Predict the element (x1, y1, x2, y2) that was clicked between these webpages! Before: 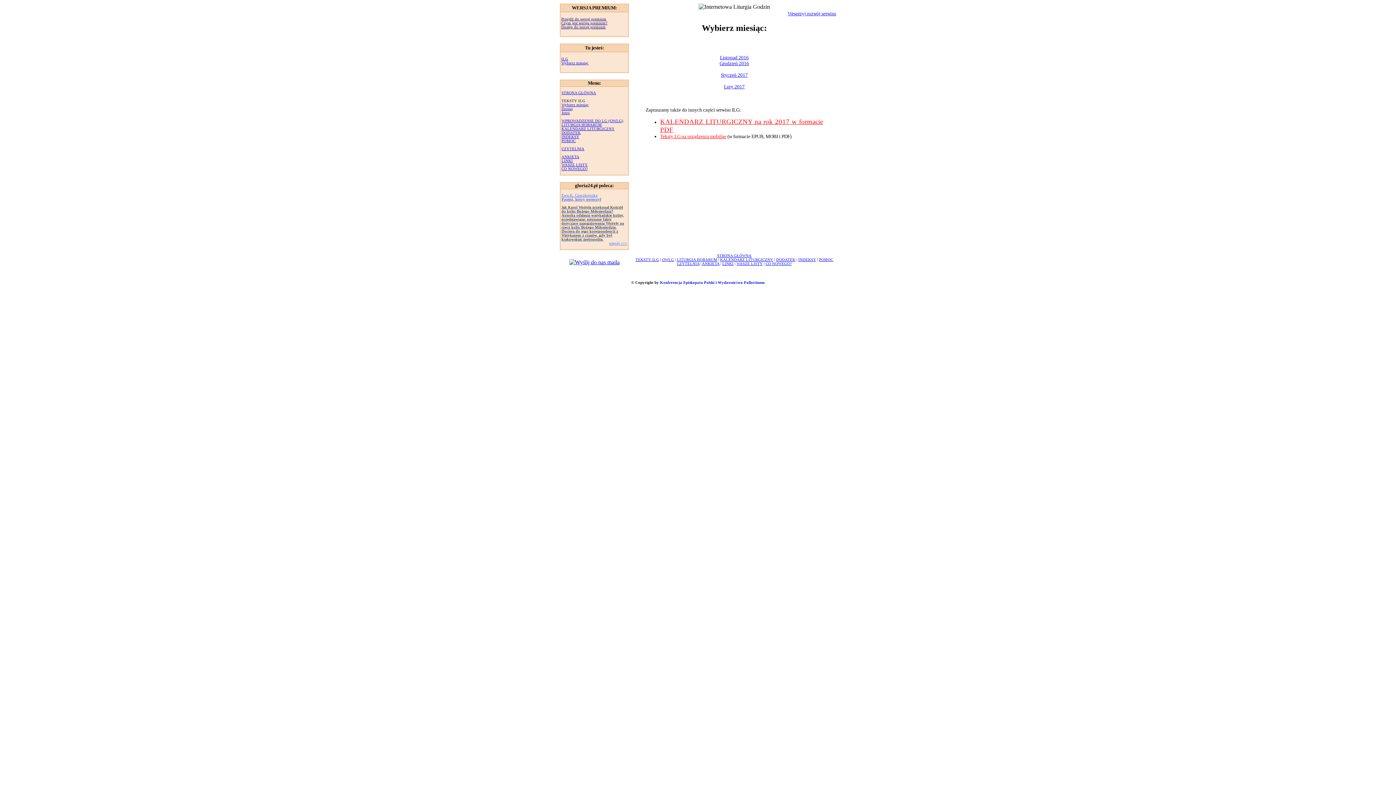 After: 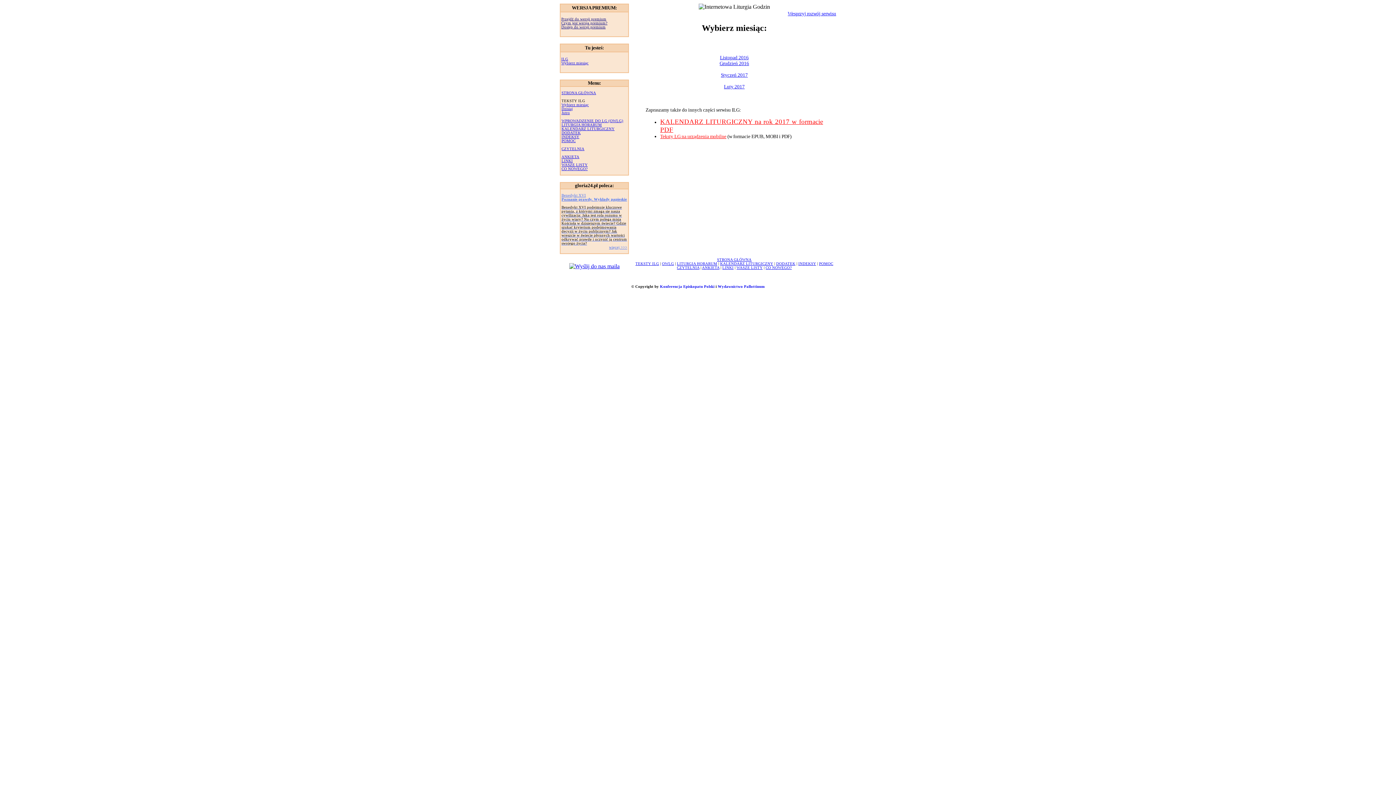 Action: label: KALENDARZ LITURGICZNY bbox: (720, 257, 773, 261)